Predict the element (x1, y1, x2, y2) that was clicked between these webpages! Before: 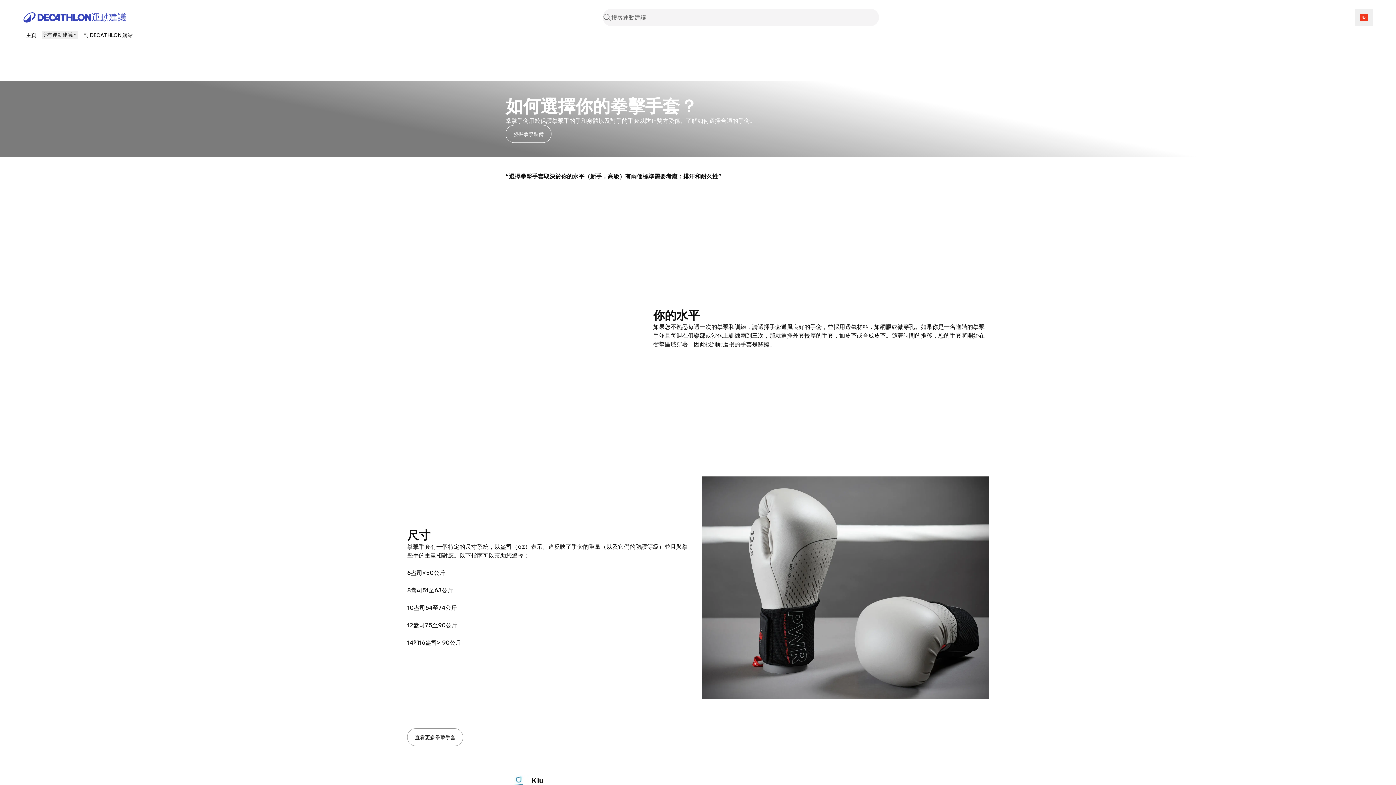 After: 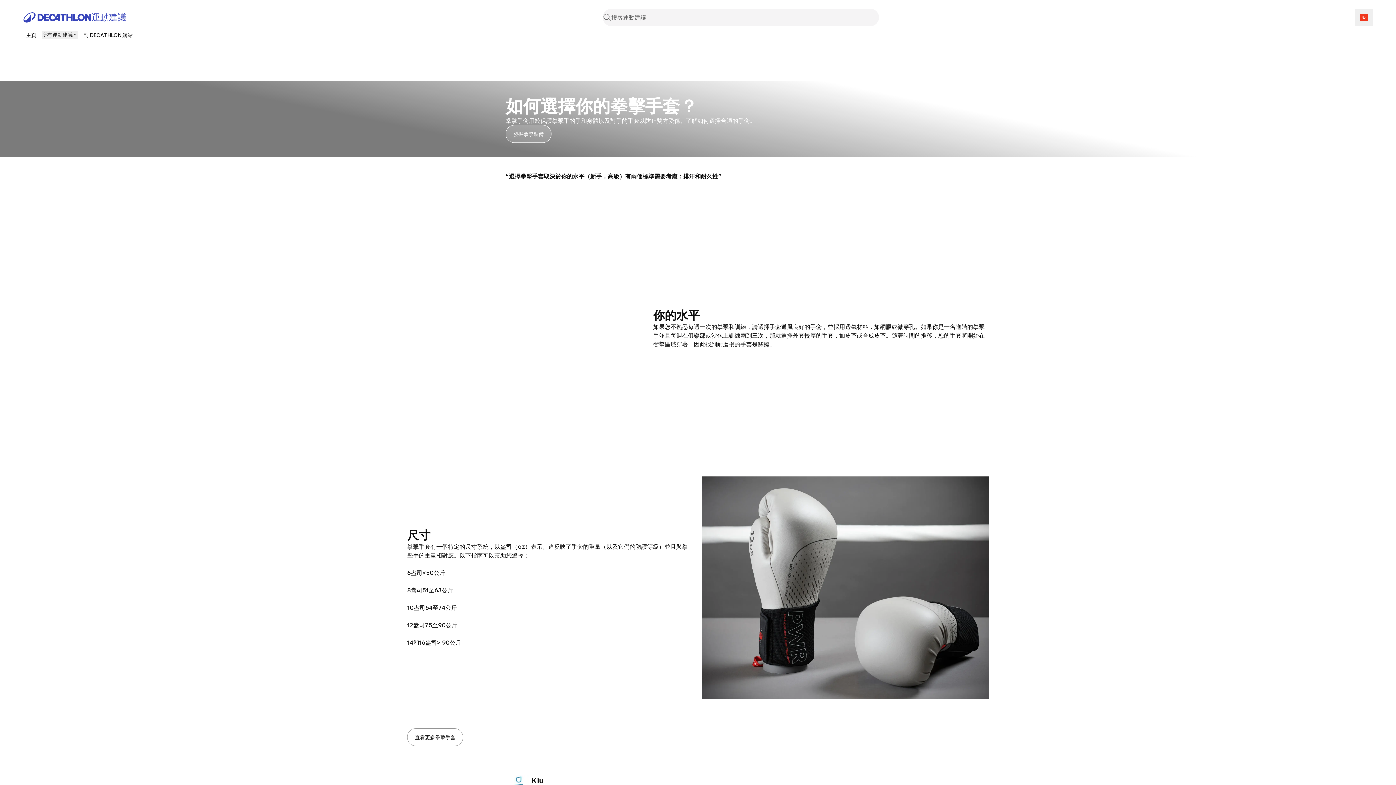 Action: label: 發掘拳擊裝備 bbox: (505, 125, 551, 142)